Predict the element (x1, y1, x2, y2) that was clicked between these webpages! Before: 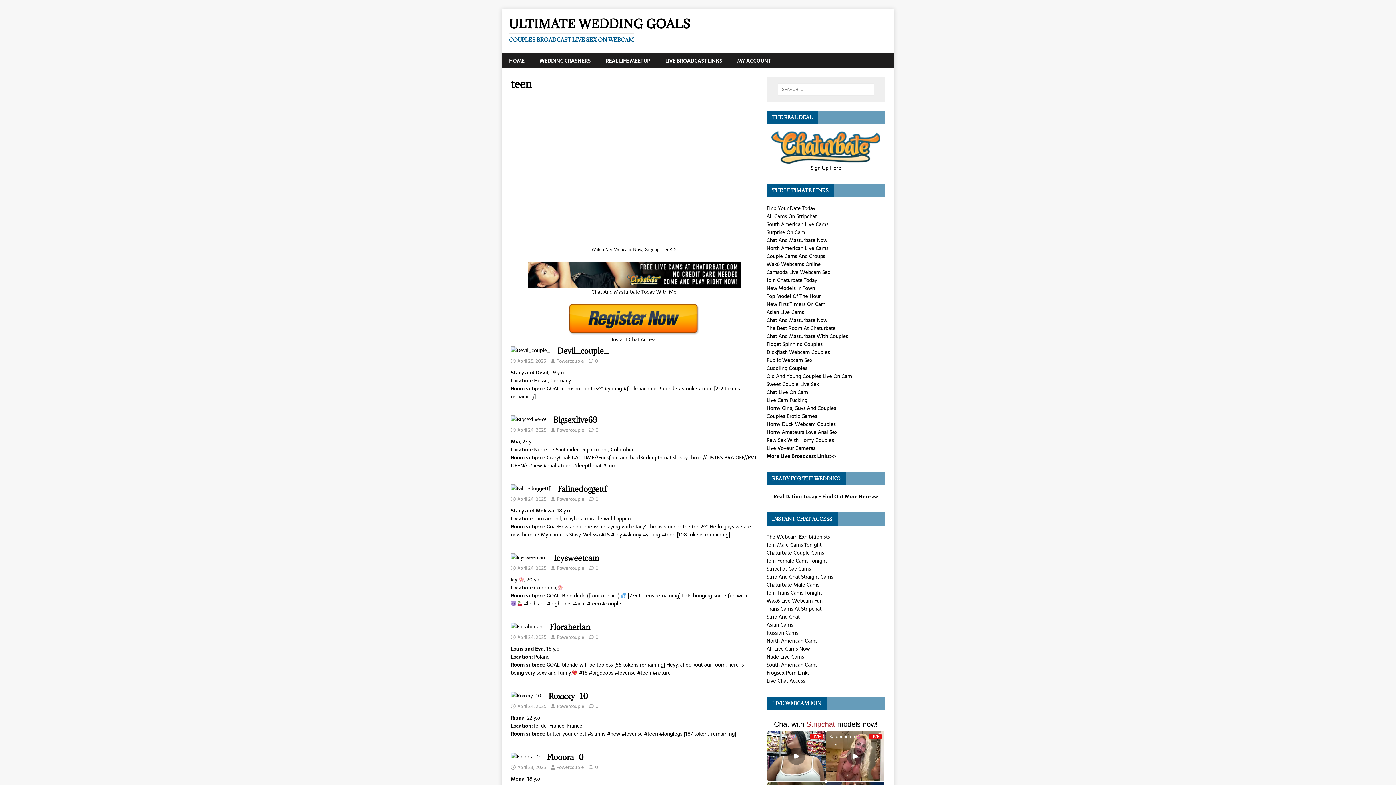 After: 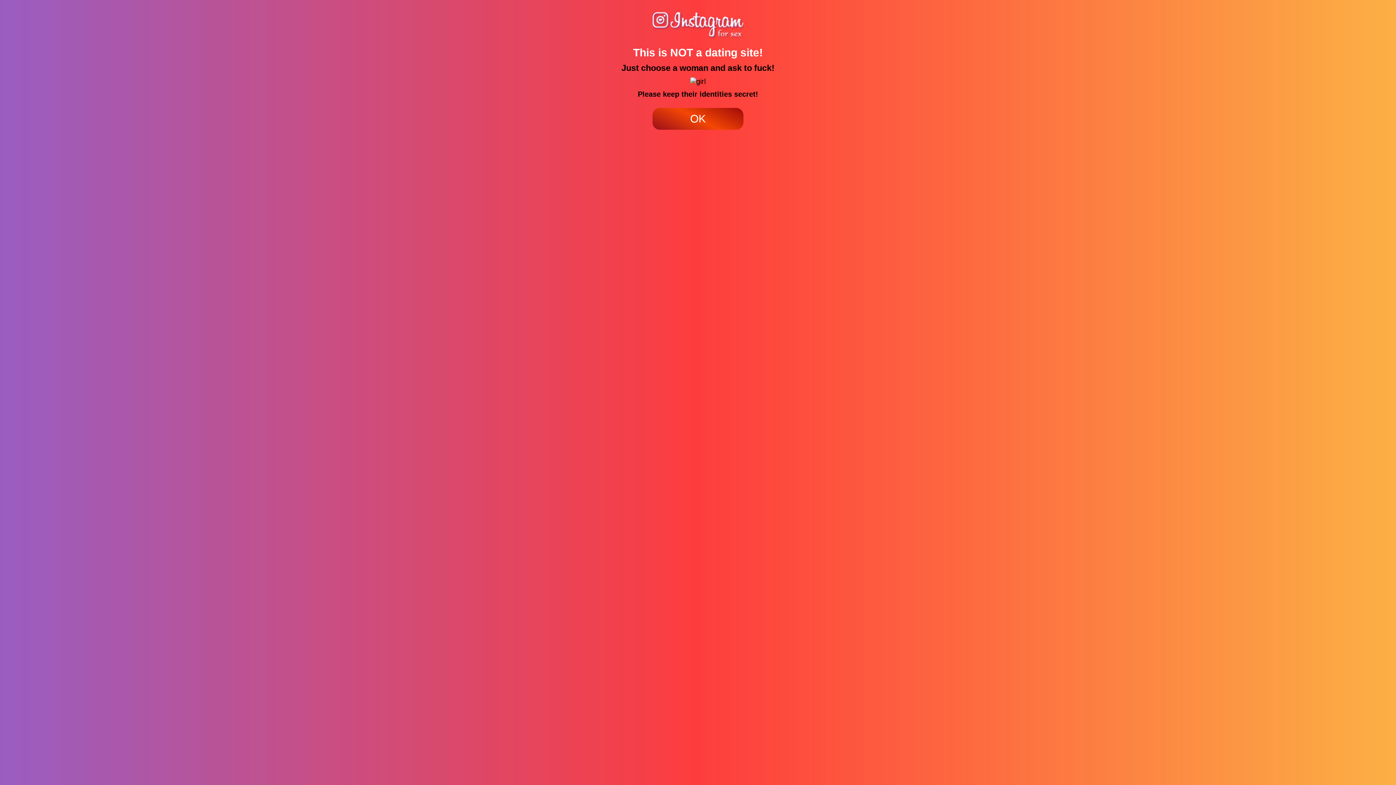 Action: bbox: (598, 53, 657, 68) label: REAL LIFE MEETUP